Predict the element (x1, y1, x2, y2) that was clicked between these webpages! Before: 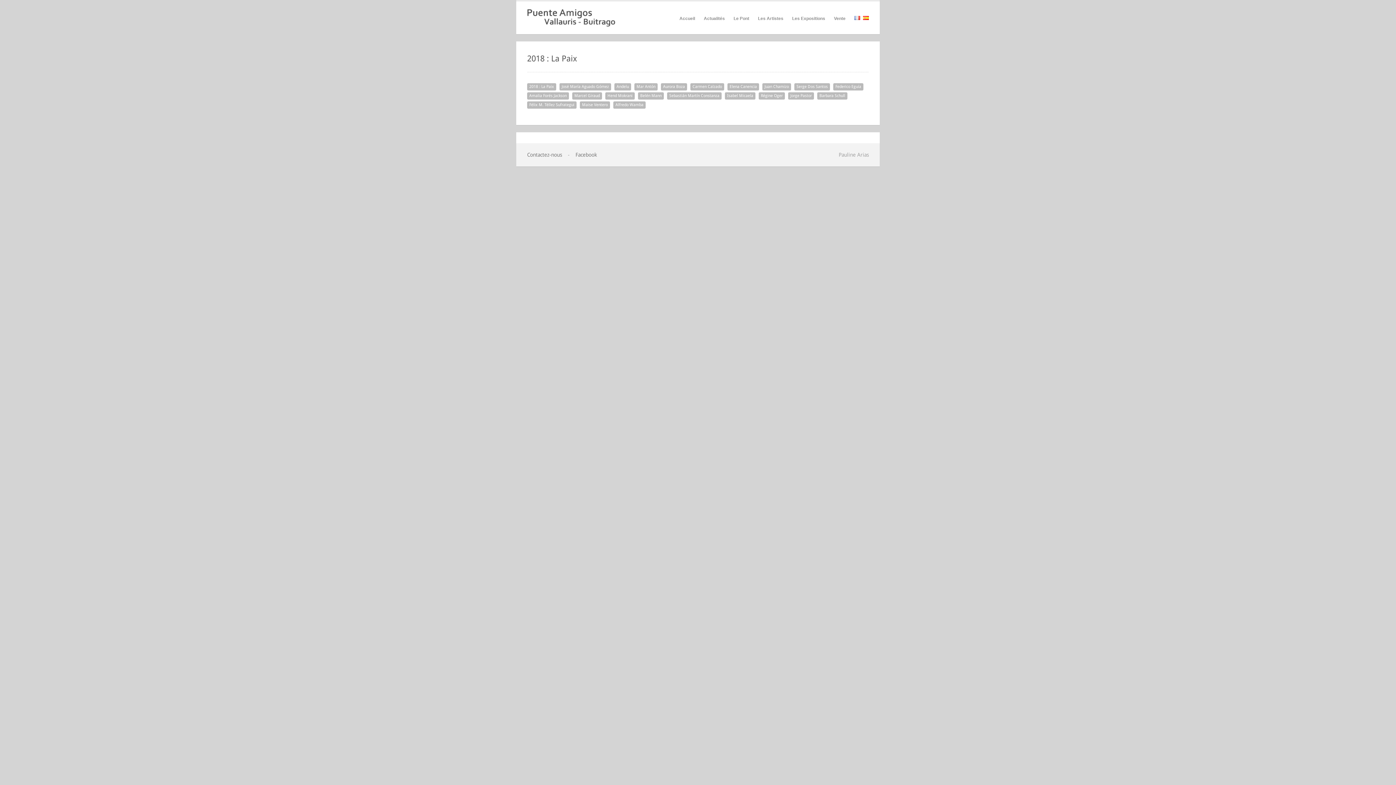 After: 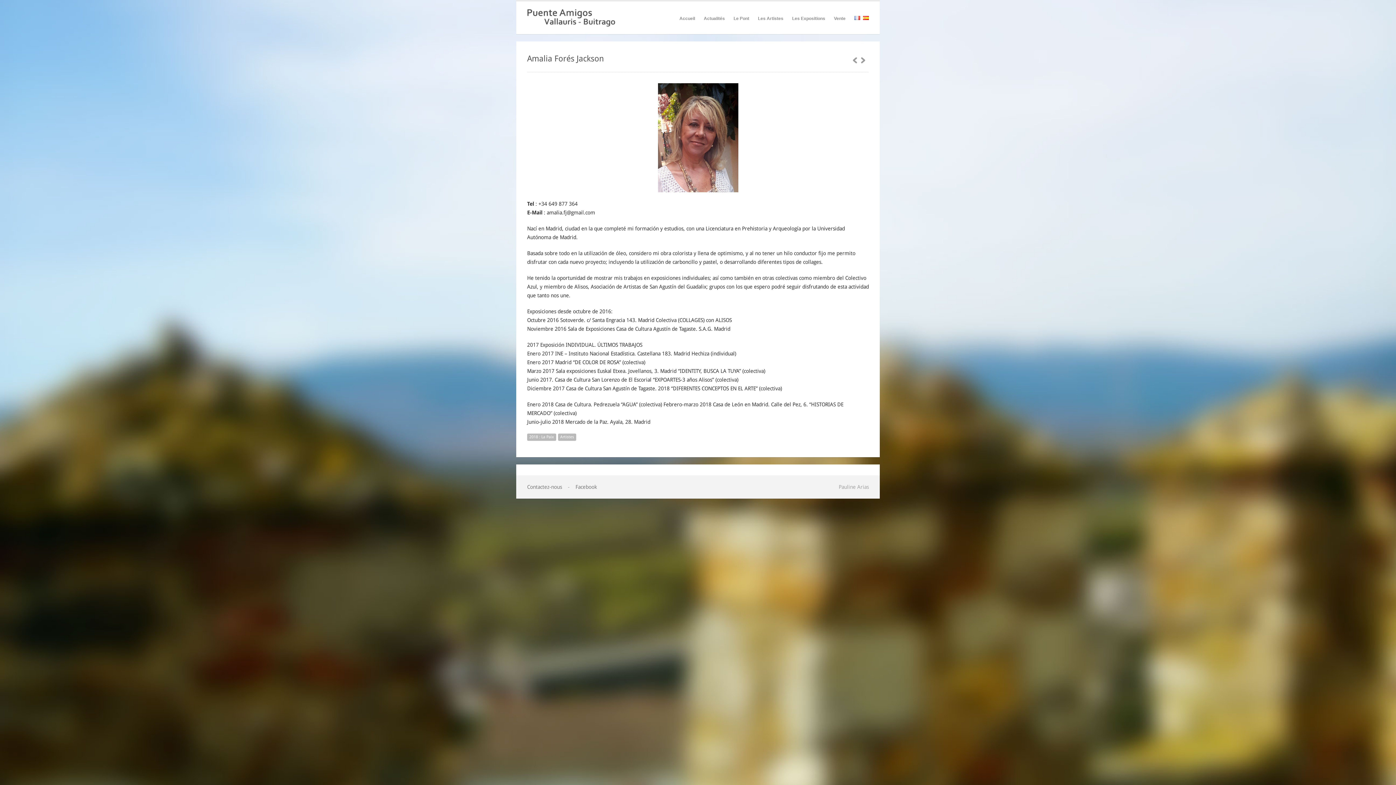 Action: bbox: (527, 92, 569, 99) label: Amalia Forés Jackson